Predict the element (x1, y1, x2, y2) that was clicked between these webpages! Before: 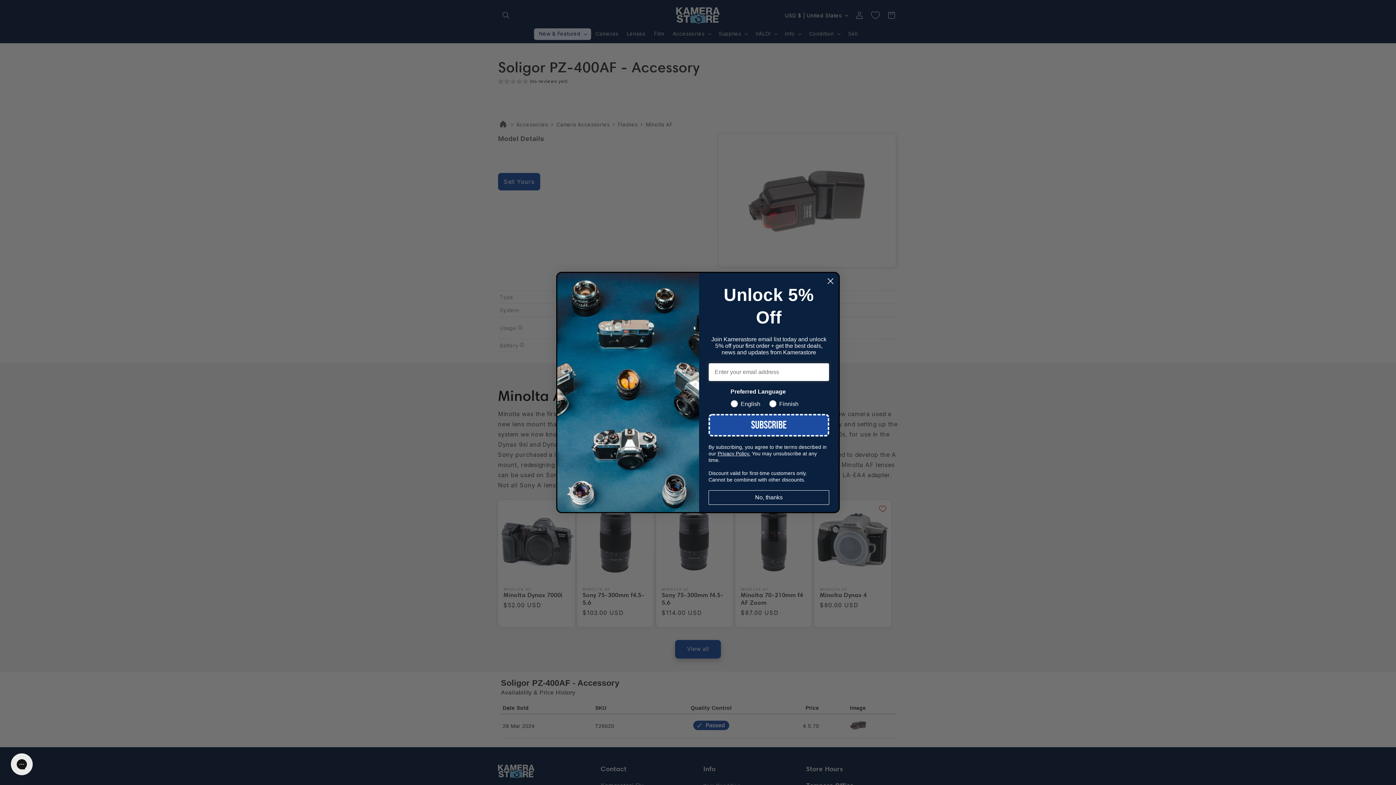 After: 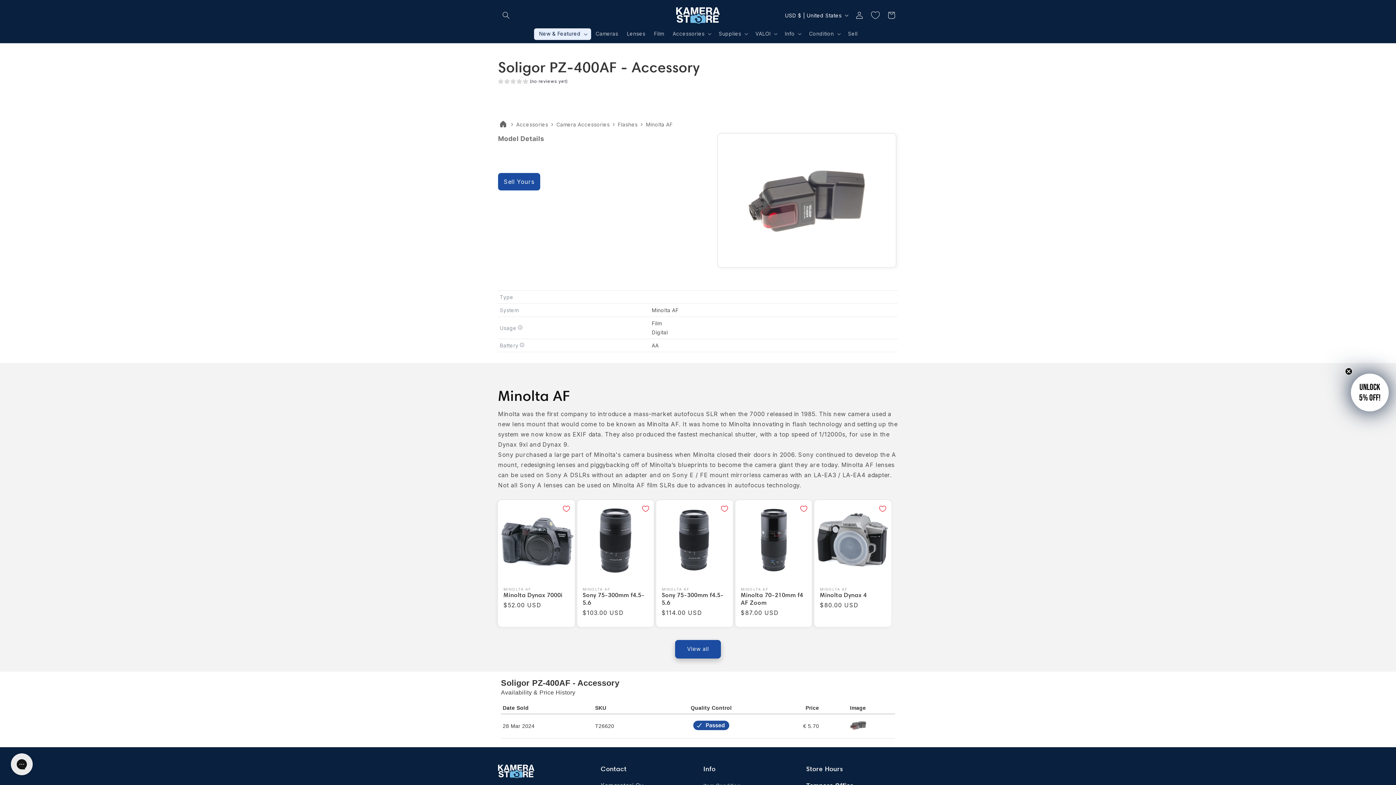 Action: label: No, thanks bbox: (708, 490, 829, 505)